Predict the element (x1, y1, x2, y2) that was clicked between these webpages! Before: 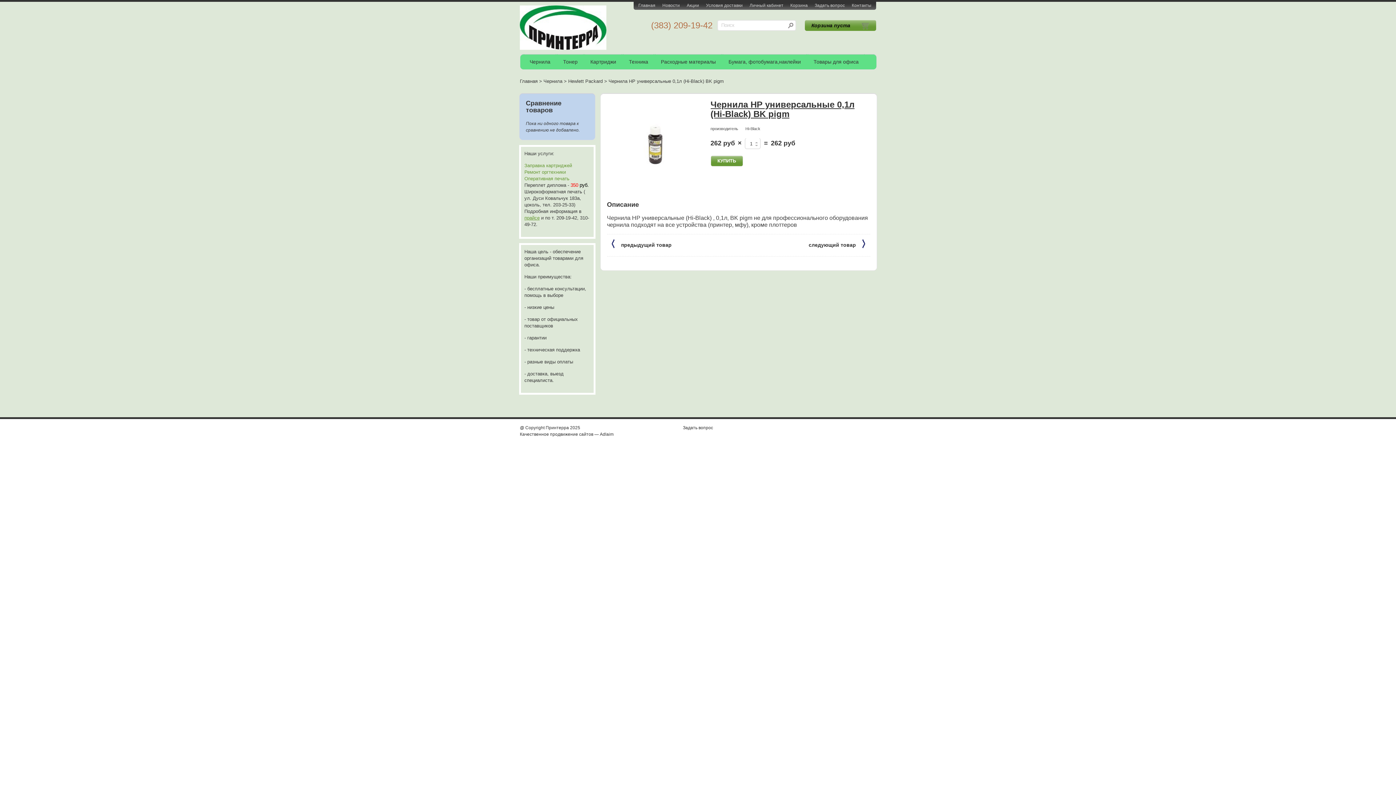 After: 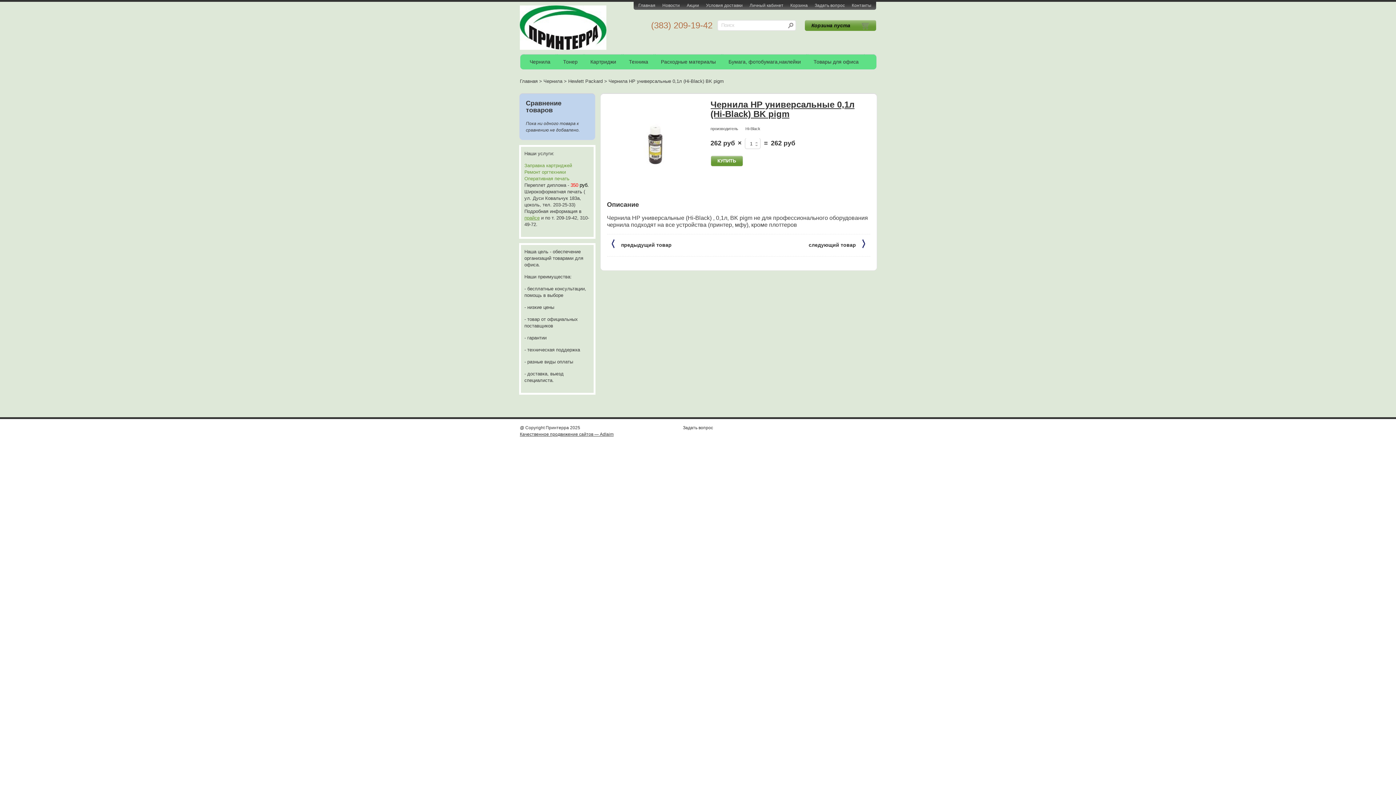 Action: label: Качественное продвижение сайтов — Adlaim bbox: (520, 432, 613, 437)